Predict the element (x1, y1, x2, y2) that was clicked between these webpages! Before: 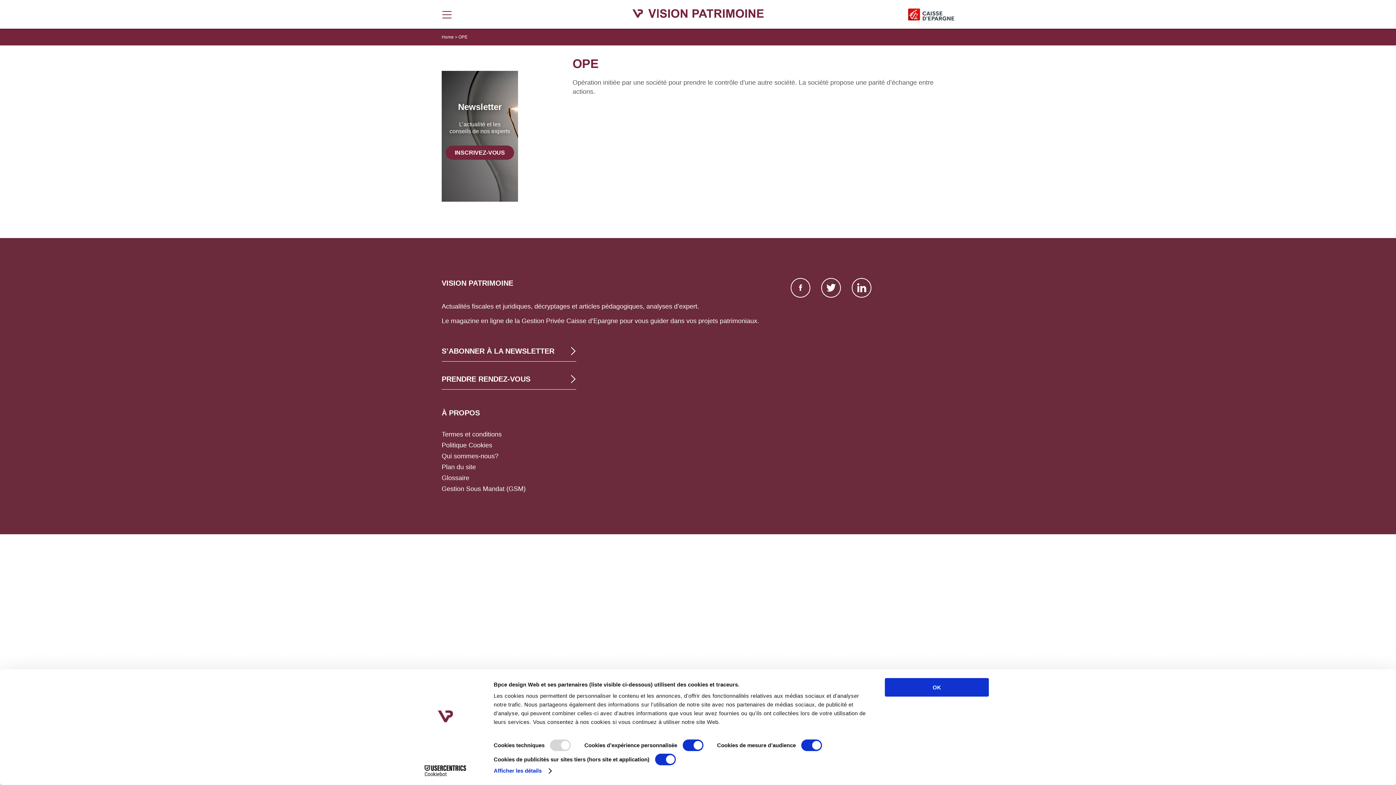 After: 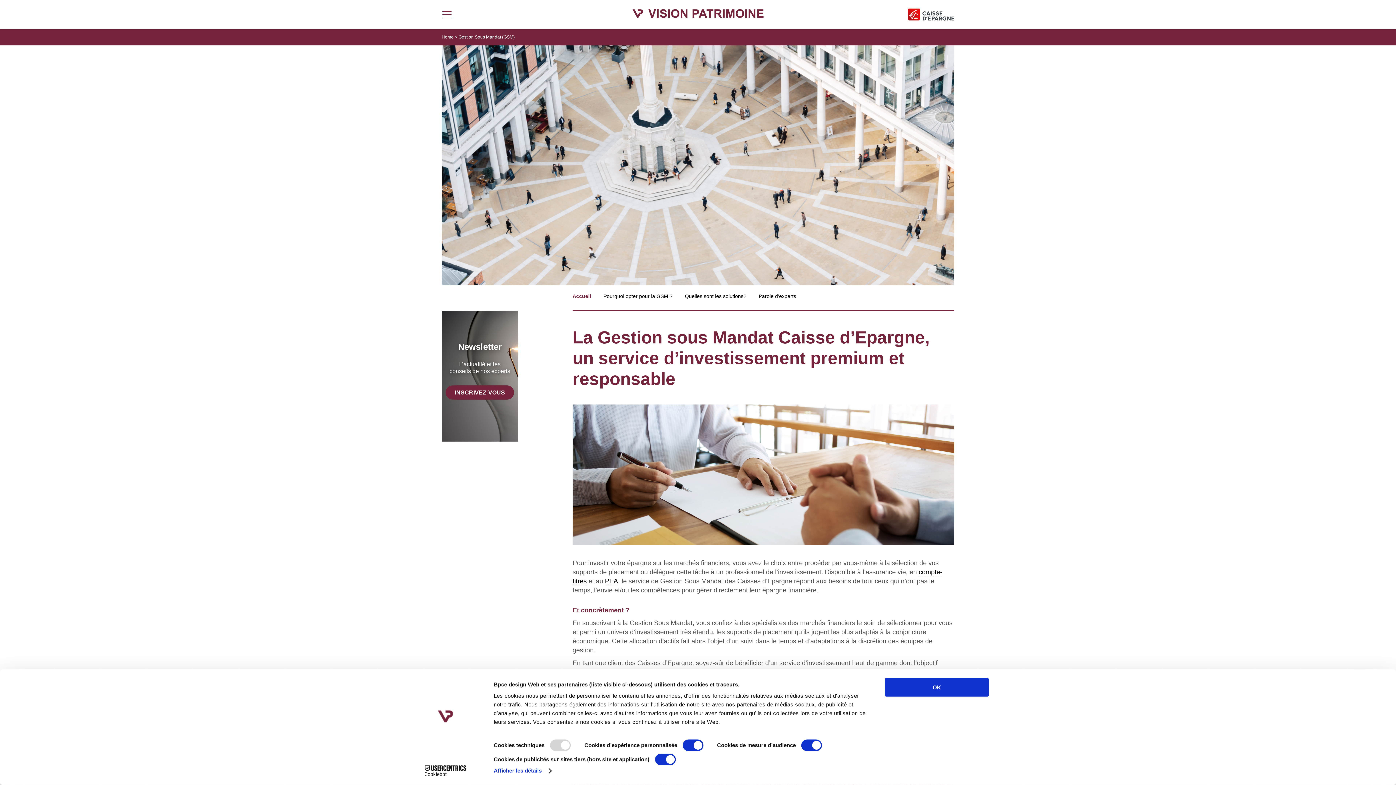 Action: label: Gestion Sous Mandat (GSM) bbox: (441, 485, 525, 492)